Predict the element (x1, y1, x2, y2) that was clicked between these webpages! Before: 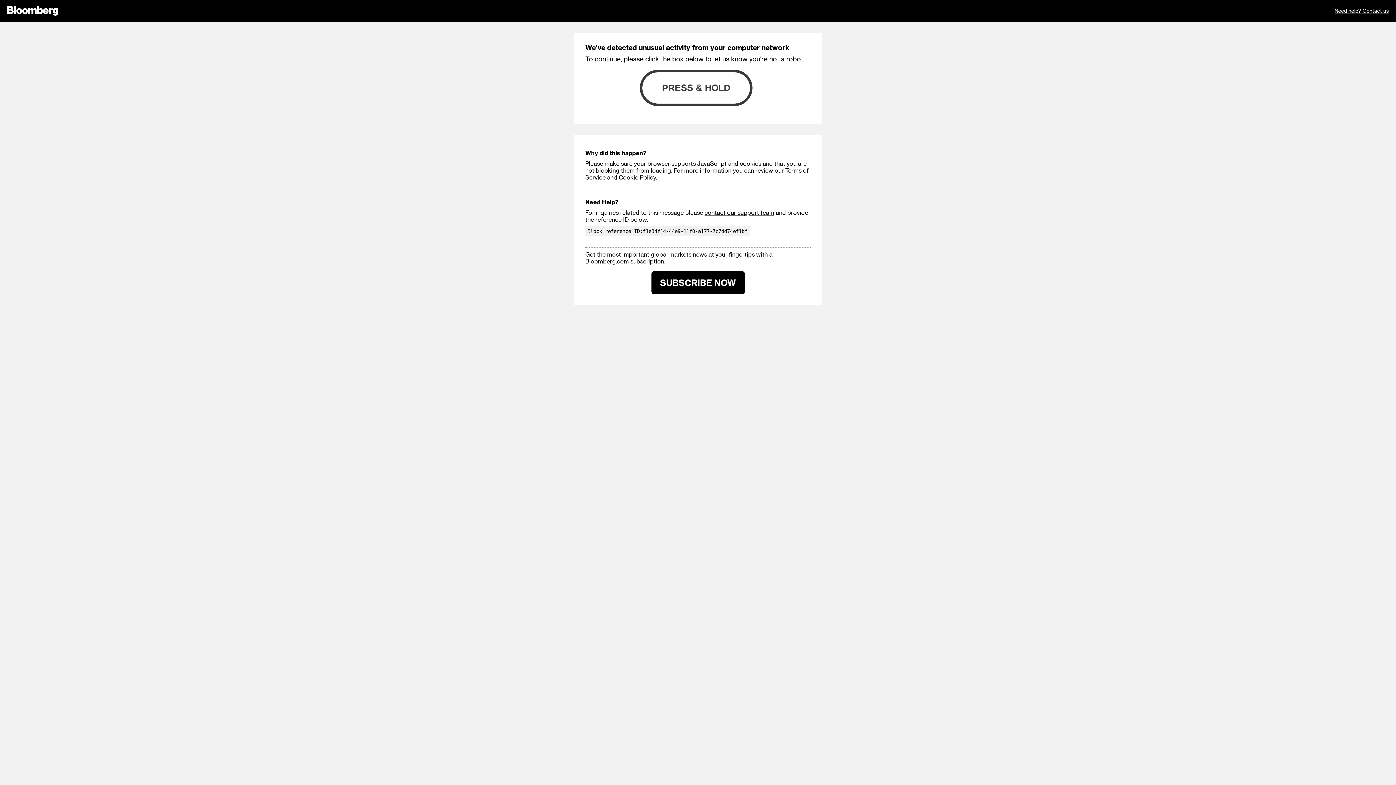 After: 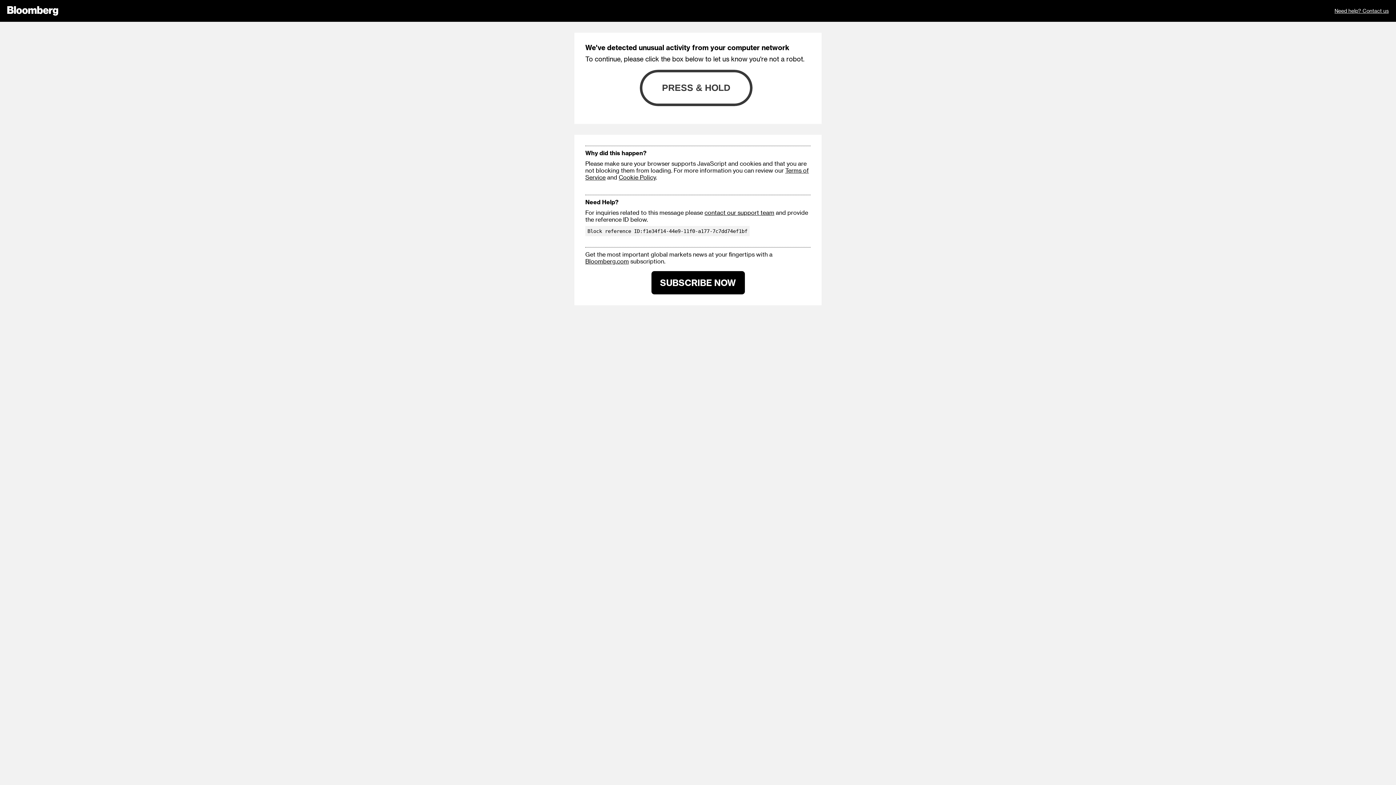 Action: label: contact our support team bbox: (704, 209, 774, 216)